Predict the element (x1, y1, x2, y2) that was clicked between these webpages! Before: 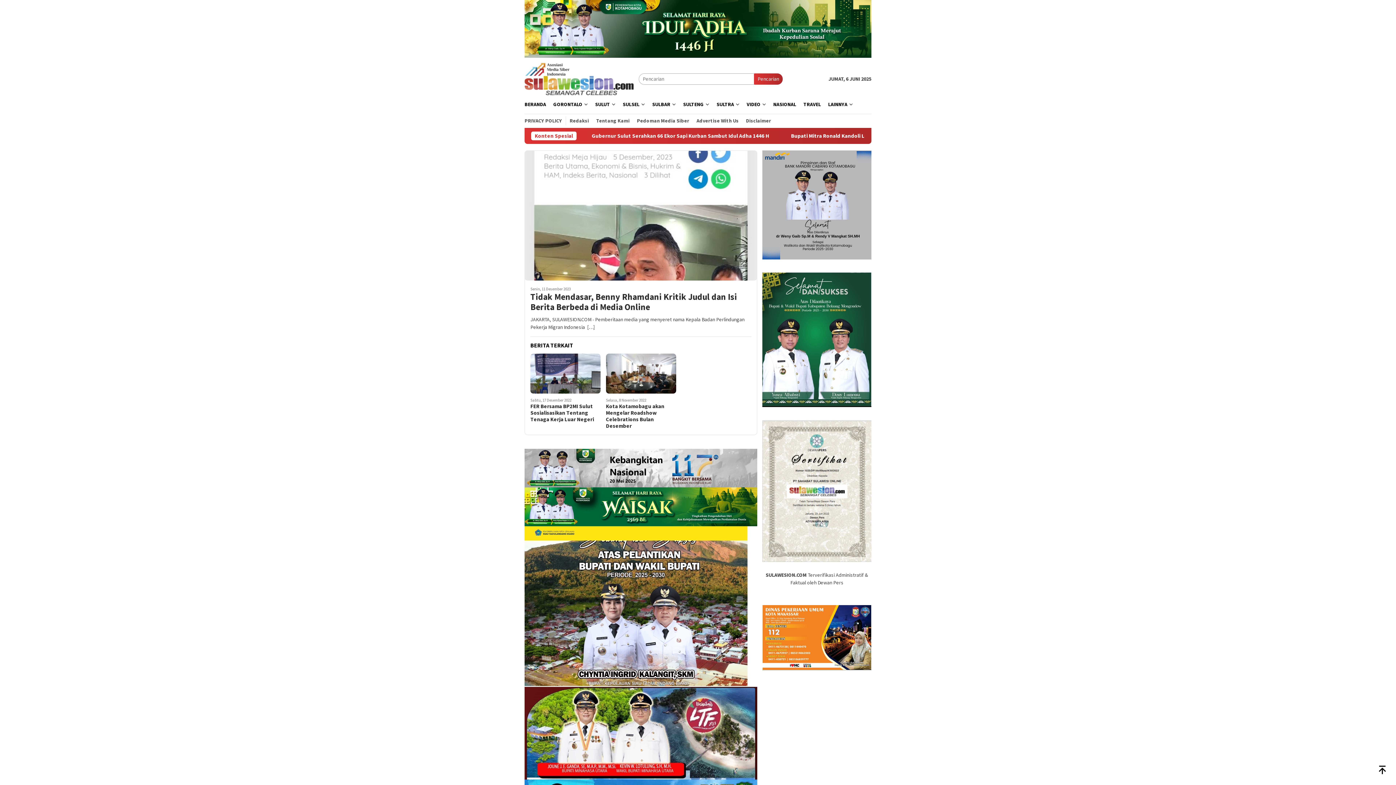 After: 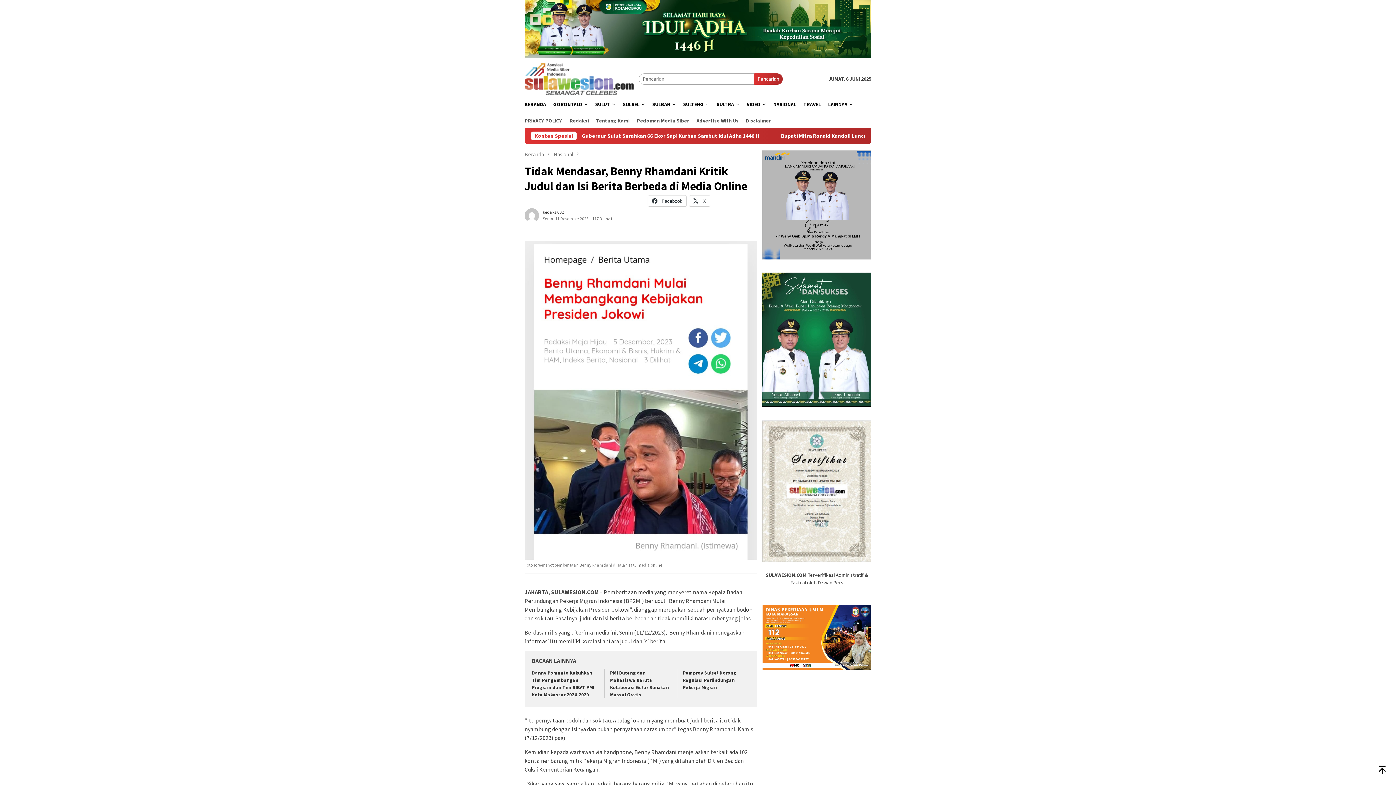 Action: label: Tidak Mendasar, Benny Rhamdani Kritik Judul dan Isi Berita Berbeda di Media Online bbox: (530, 292, 751, 312)